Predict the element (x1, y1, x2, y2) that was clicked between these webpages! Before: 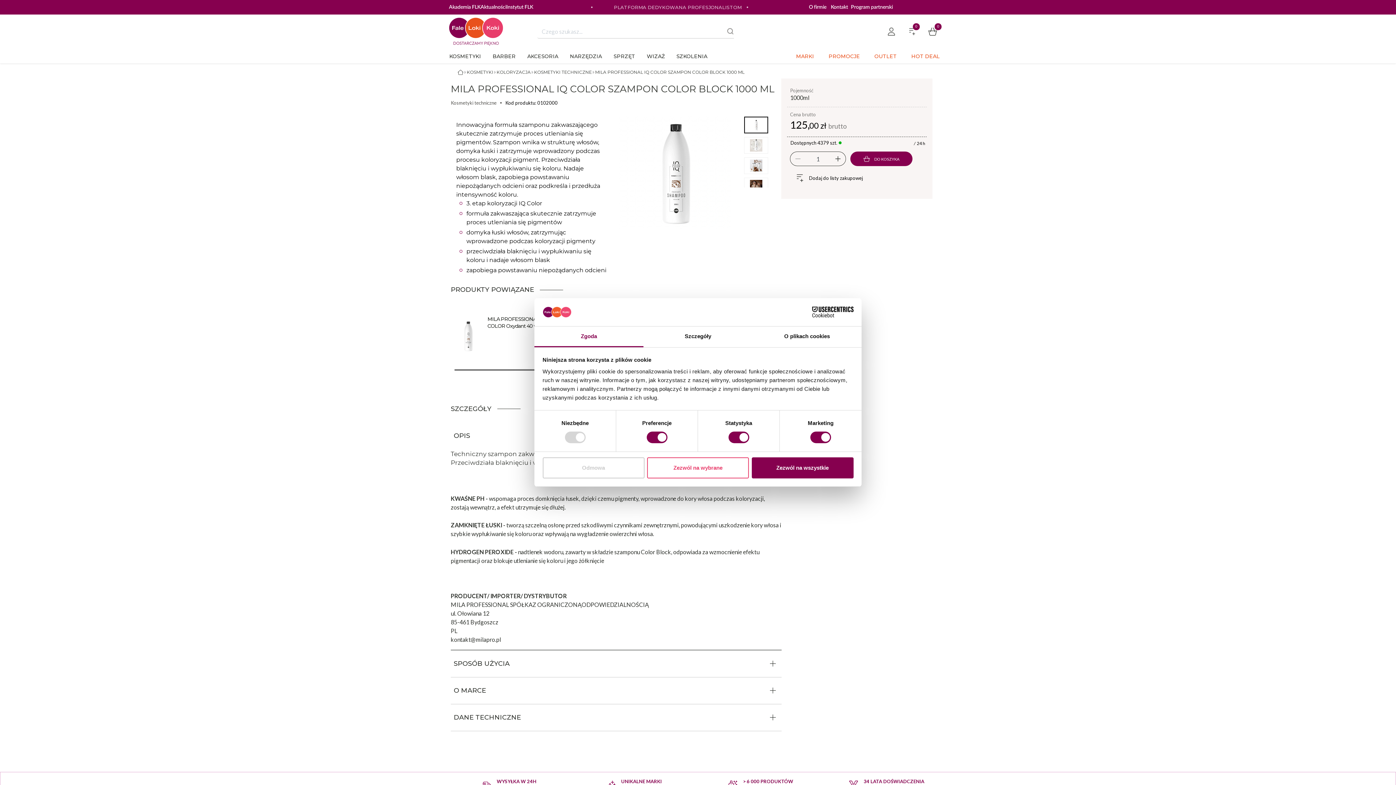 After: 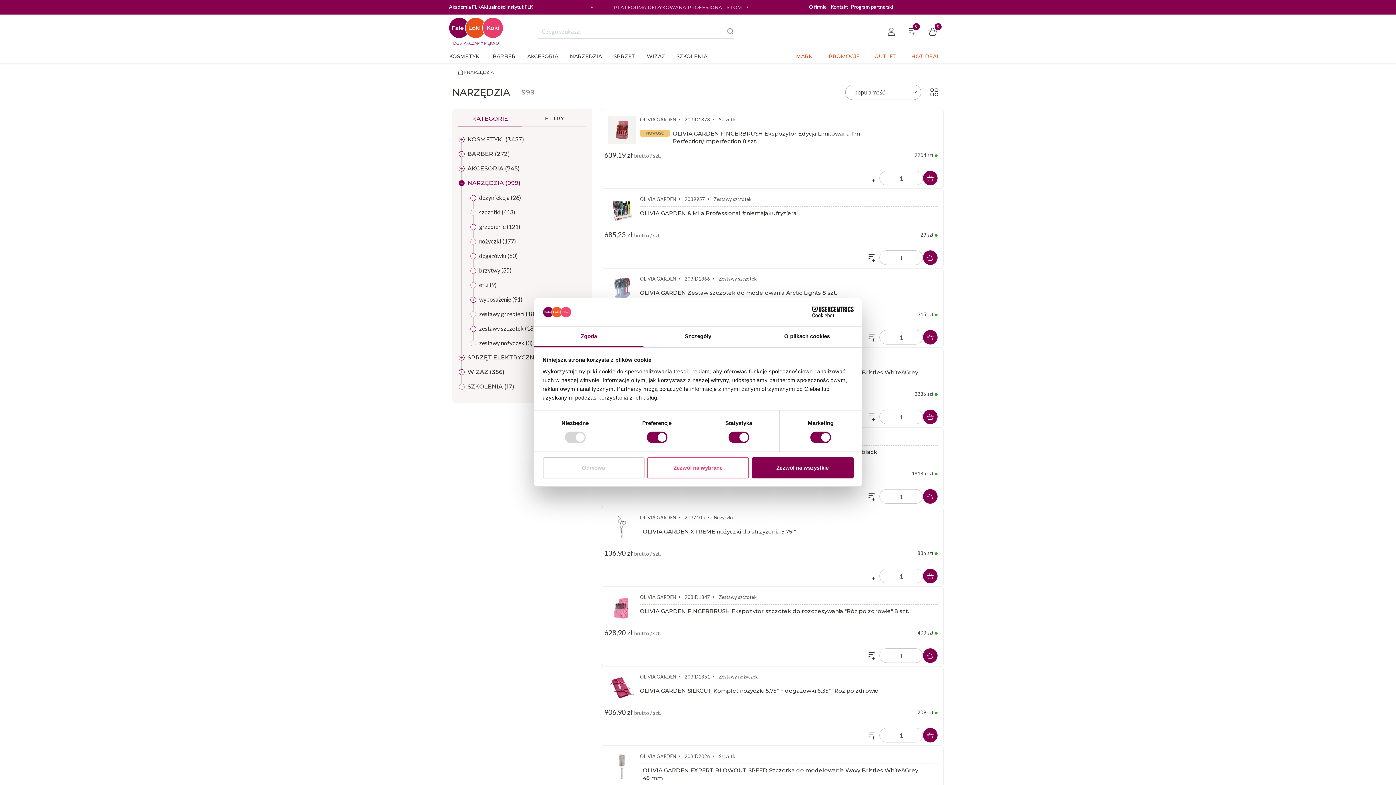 Action: label: NARZĘDZIA bbox: (564, 49, 607, 63)